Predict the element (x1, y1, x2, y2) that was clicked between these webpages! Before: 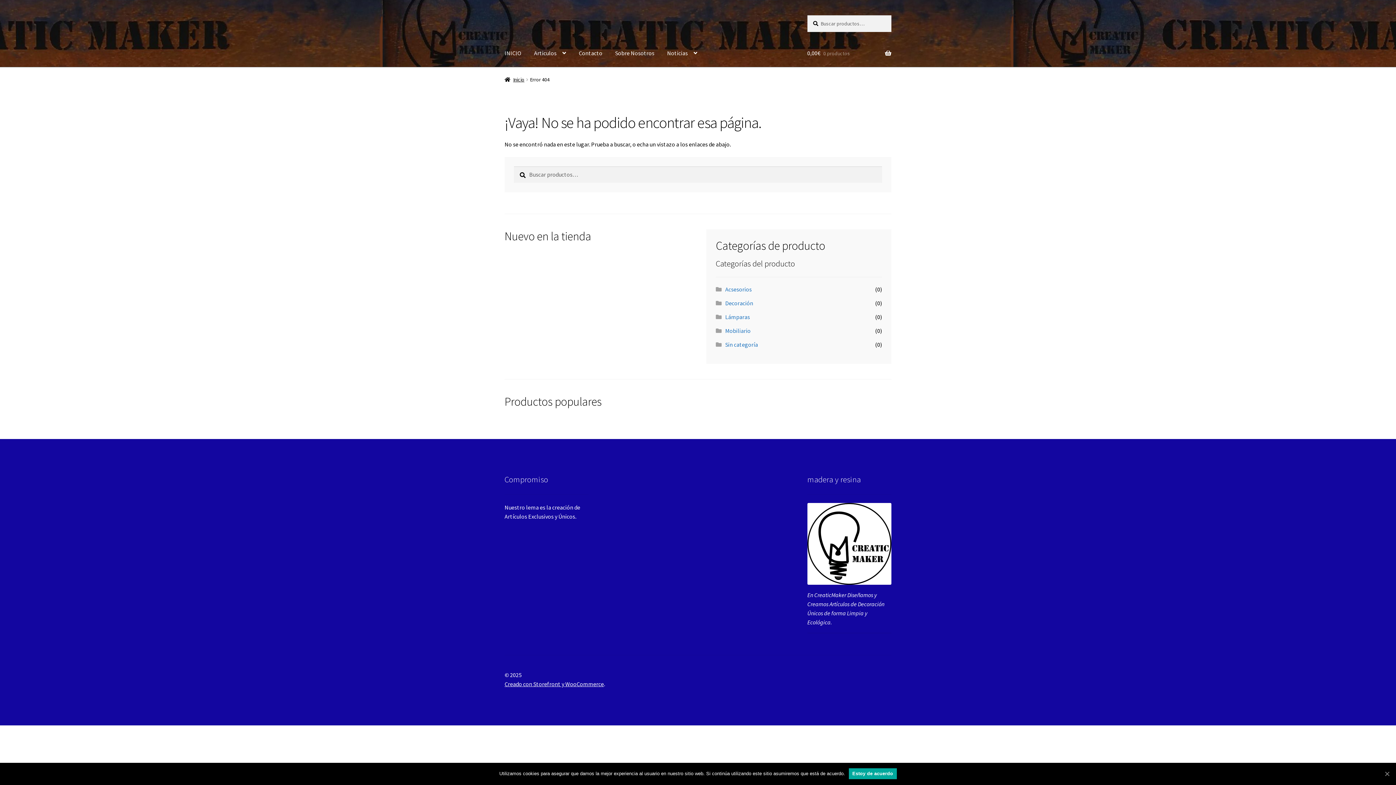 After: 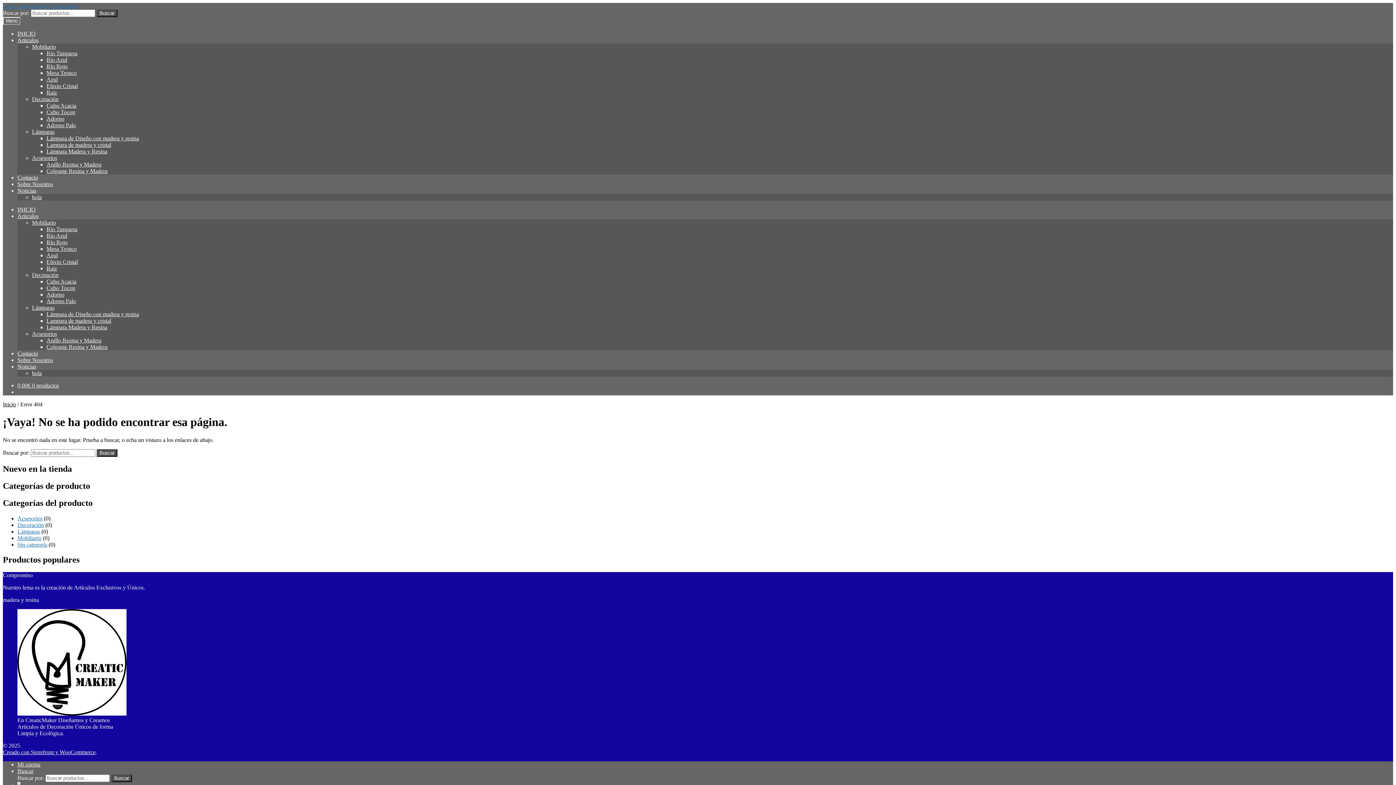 Action: label: Noticias bbox: (661, 39, 703, 67)